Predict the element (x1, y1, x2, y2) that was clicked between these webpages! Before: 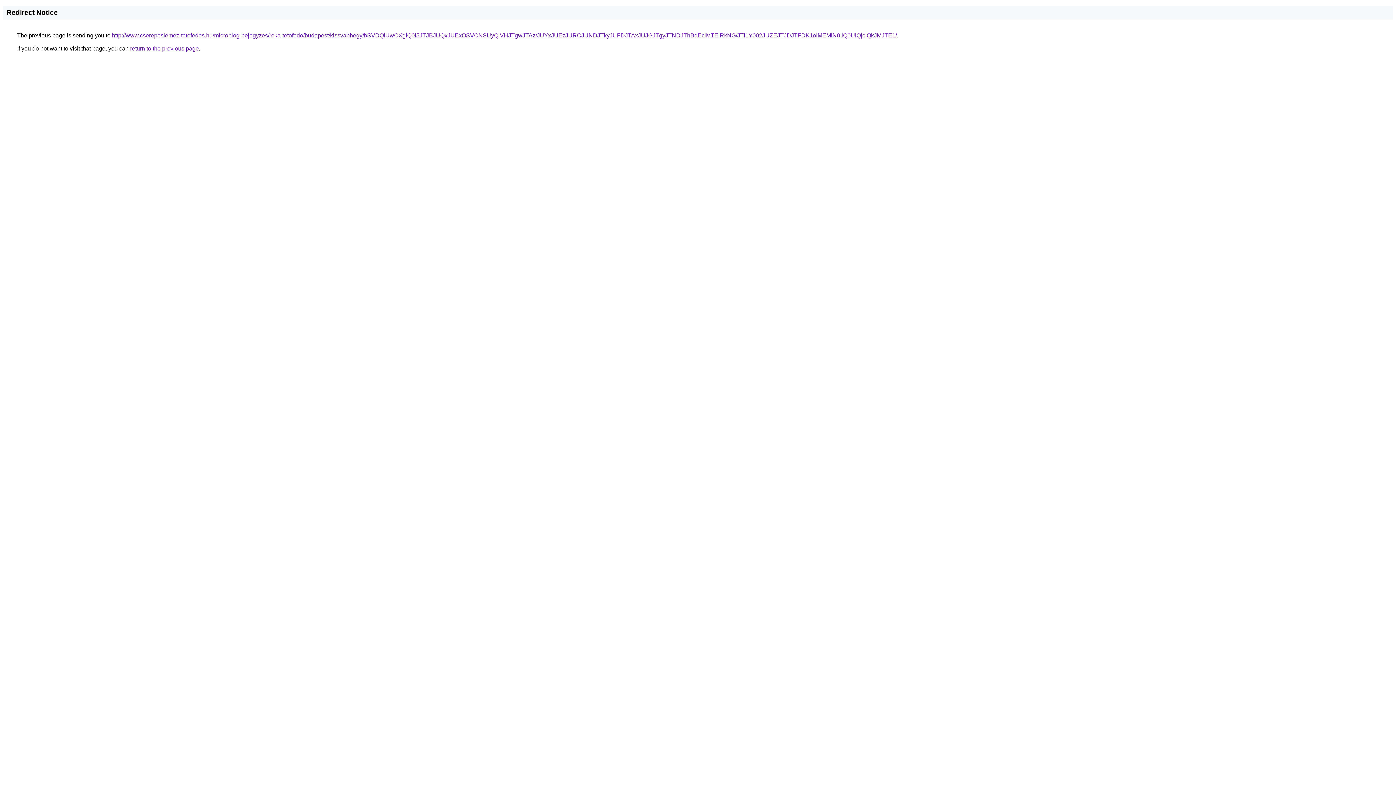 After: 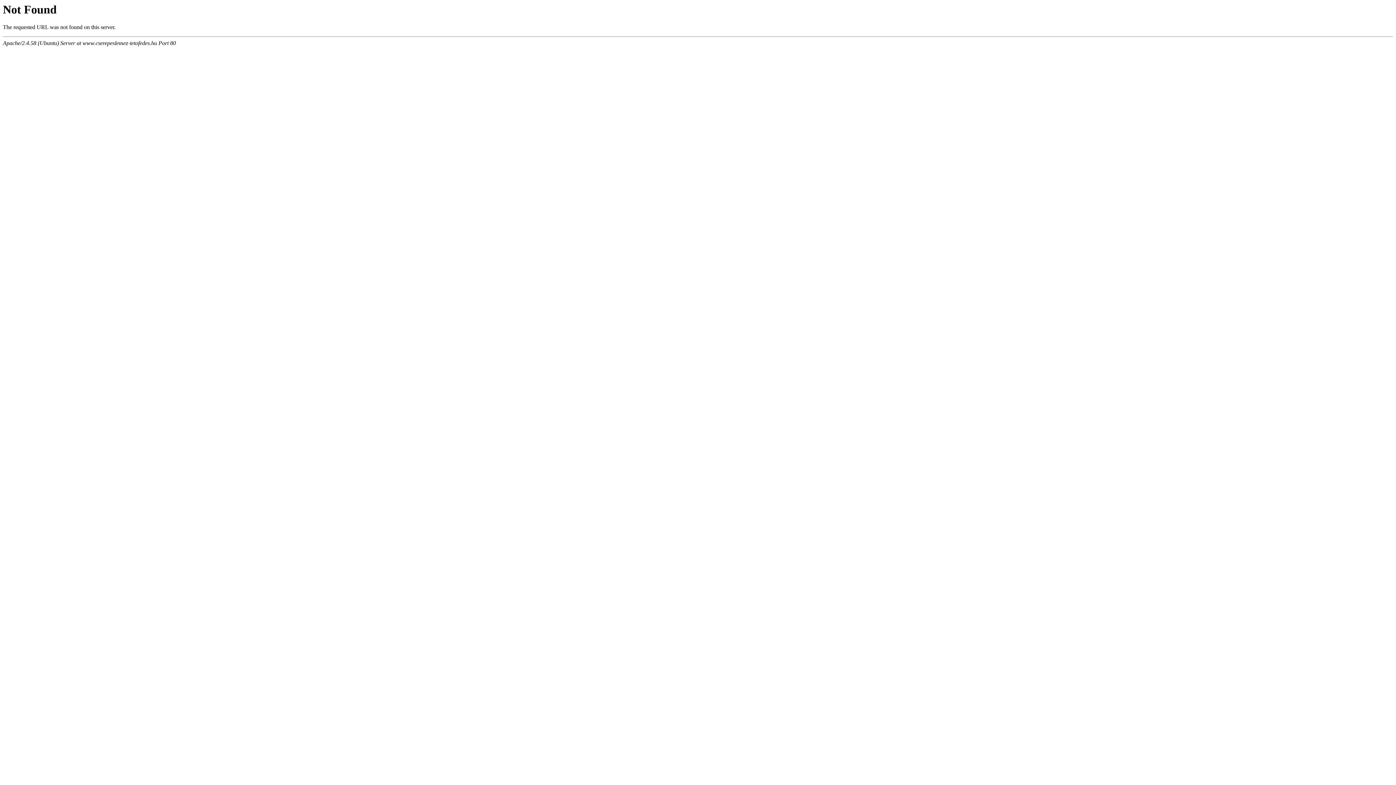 Action: label: http://www.cserepeslemez-tetofedes.hu/microblog-bejegyzes/reka-tetofedo/budapest/kissvabhegy/bSVDQiUwOXglQ0I5JTJBJUQxJUExOSVCNSUyQlVHJTgwJTAz/JUYxJUEzJURCJUNDJTkyJUFDJTAxJUJGJTgyJTNDJThBdEclMTElRkNG/JTI1Y002JUZEJTJDJTFDK1olMEMlN0IlQ0UlQjclQkJMJTE1/ bbox: (112, 32, 897, 38)